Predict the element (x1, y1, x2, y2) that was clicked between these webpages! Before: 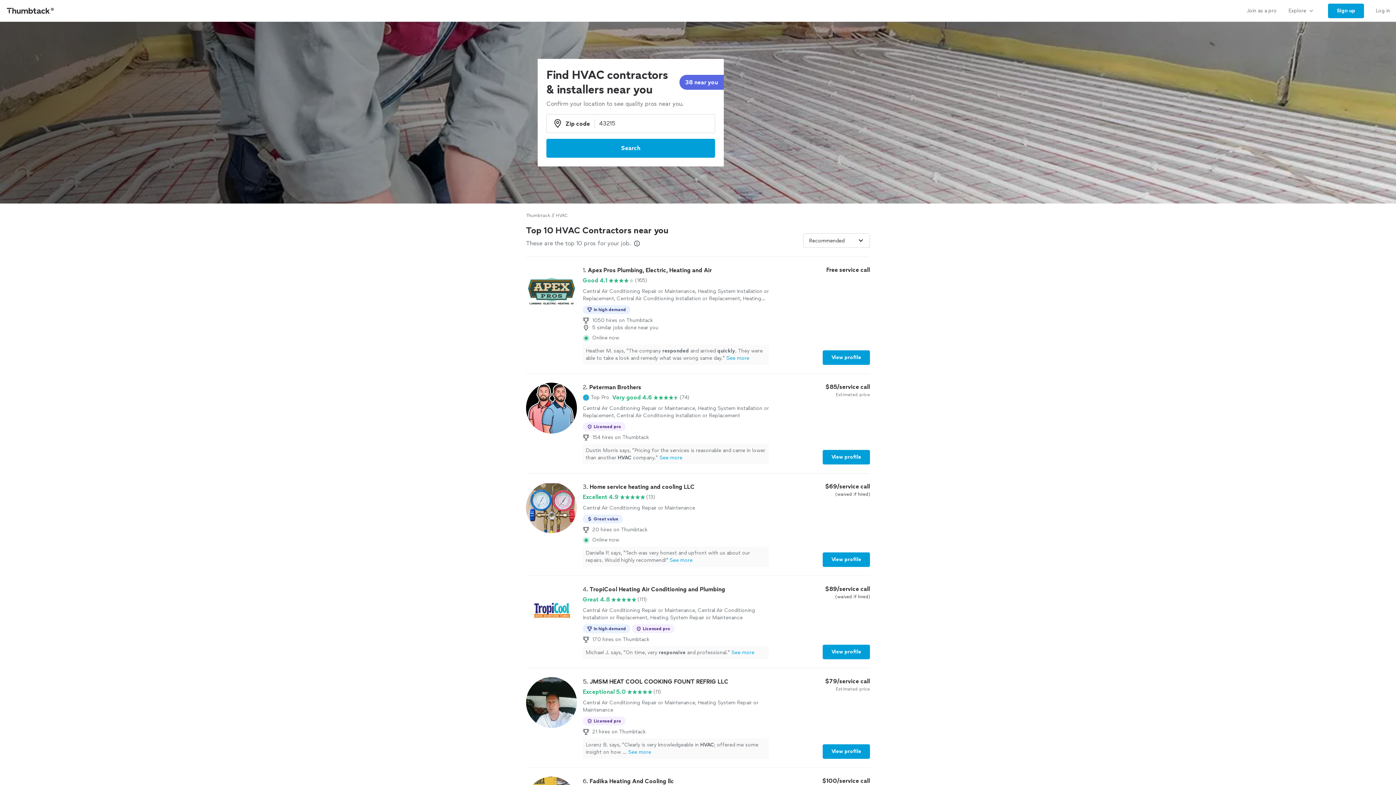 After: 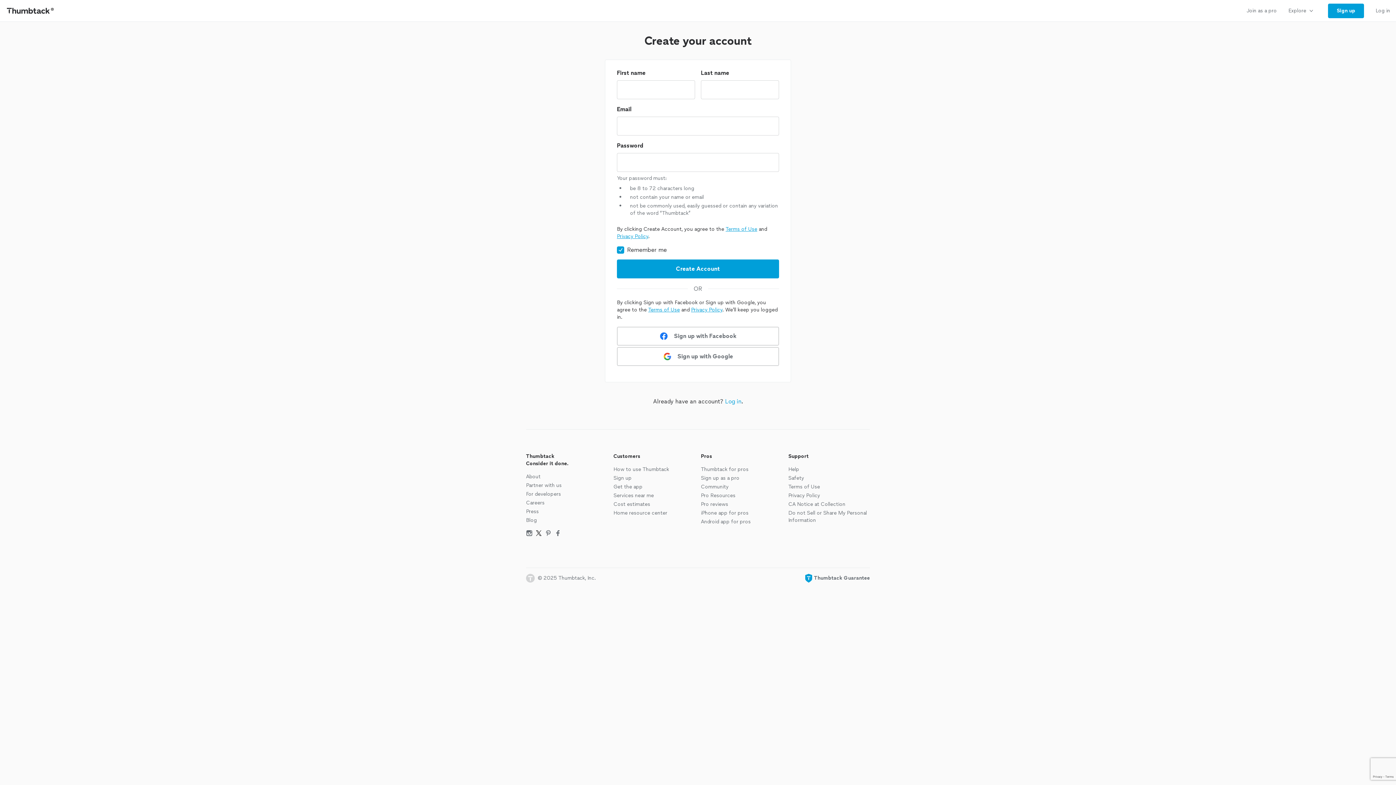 Action: bbox: (1328, 3, 1364, 18) label: Sign up